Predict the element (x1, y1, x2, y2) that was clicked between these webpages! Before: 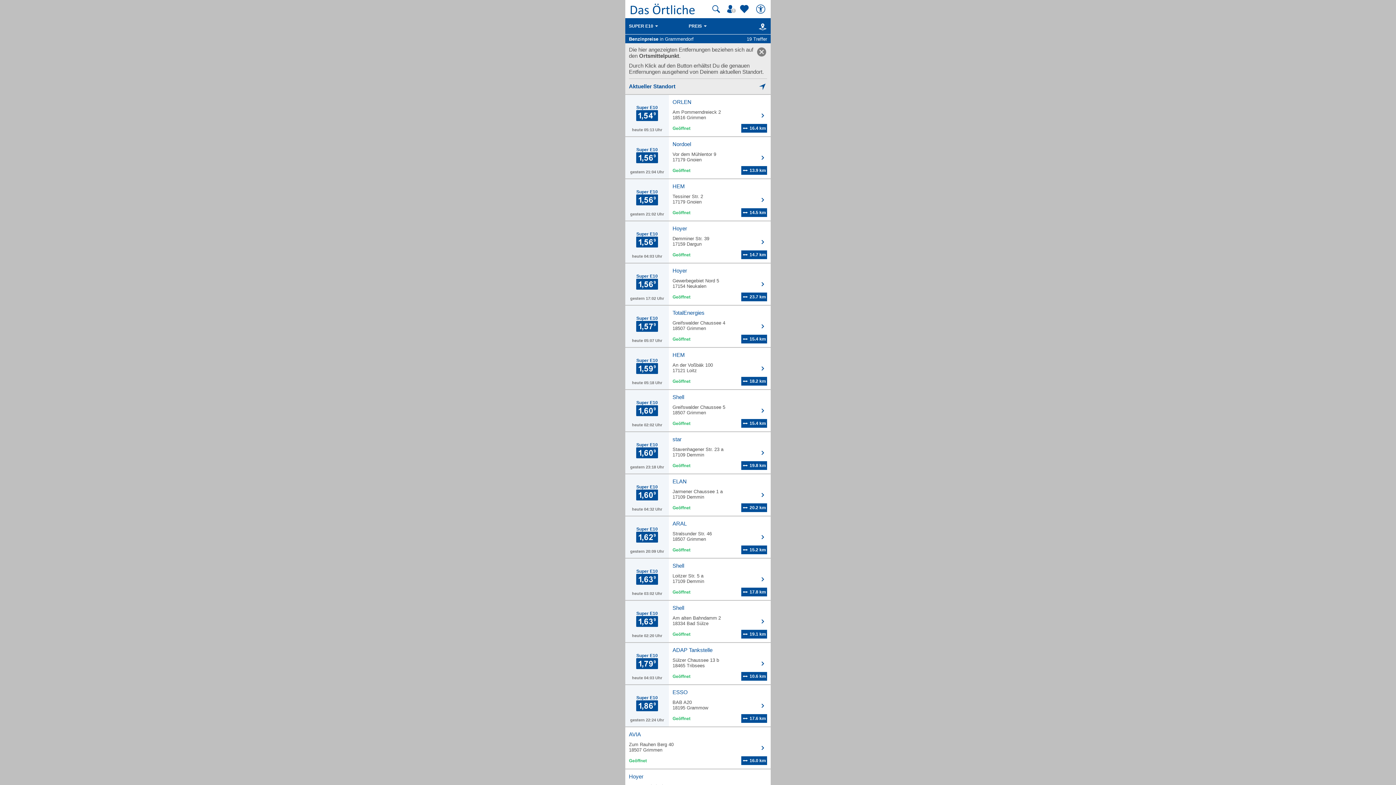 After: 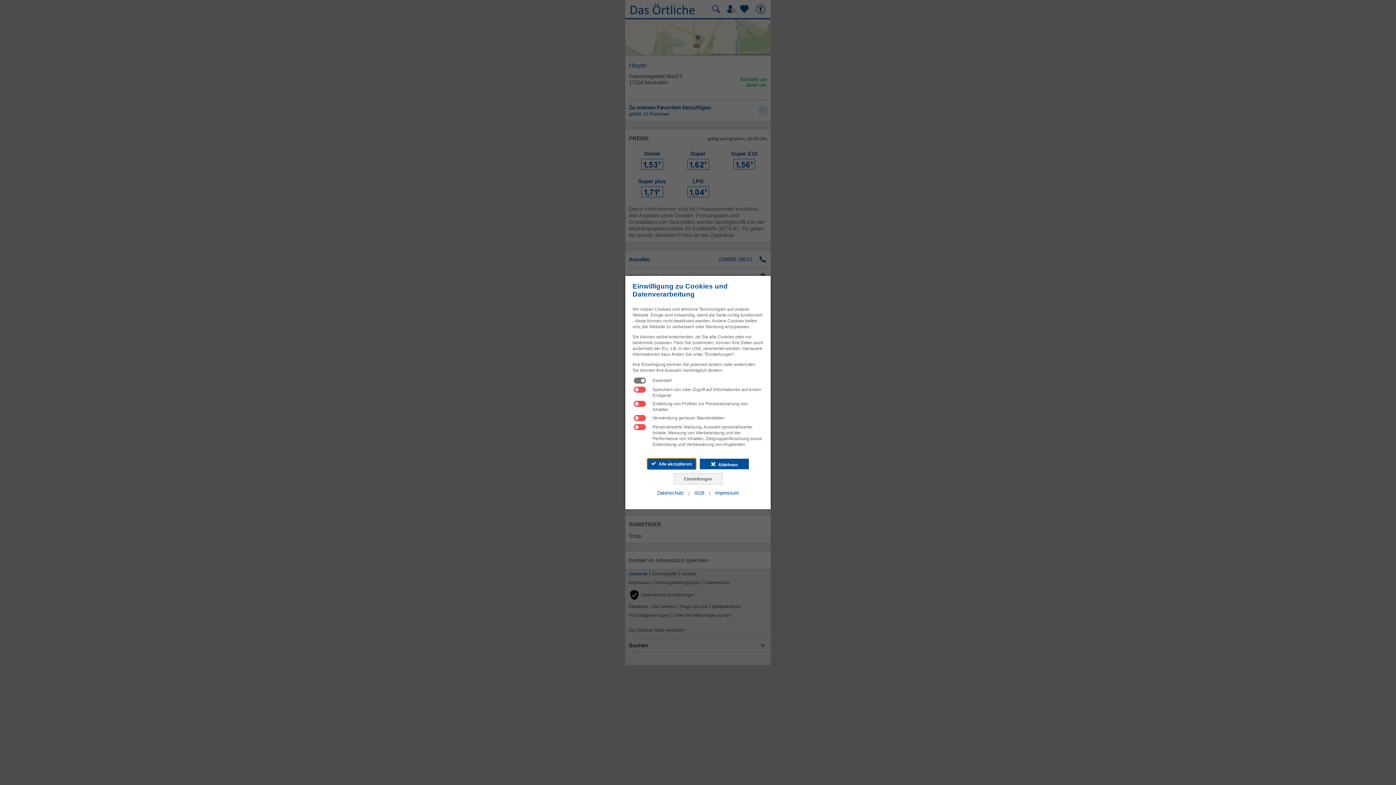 Action: bbox: (625, 263, 770, 305) label: Super E10
gestern 17:02 Uhr
	
Hoyer

Gewerbegebiet Nord 5
17154 Neukalen

	23.7 km